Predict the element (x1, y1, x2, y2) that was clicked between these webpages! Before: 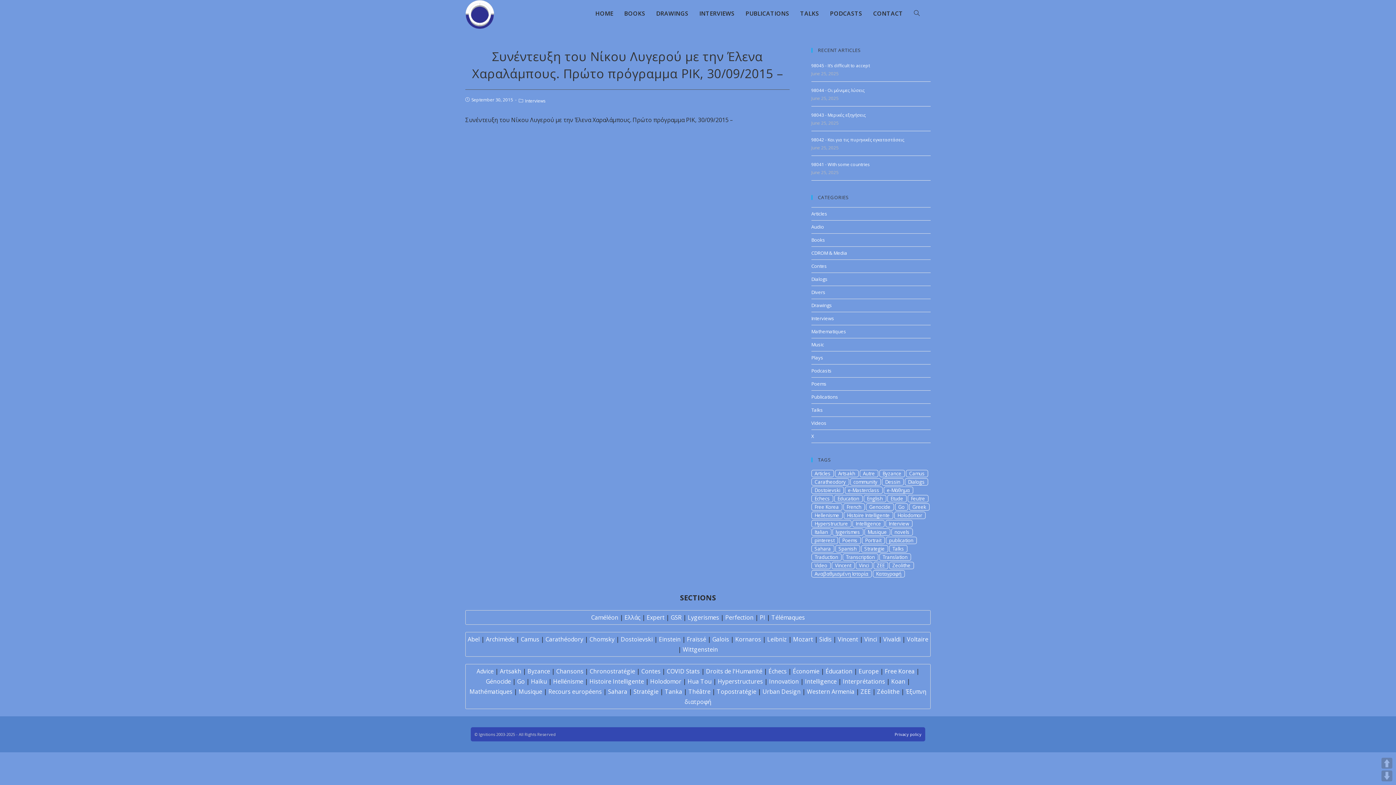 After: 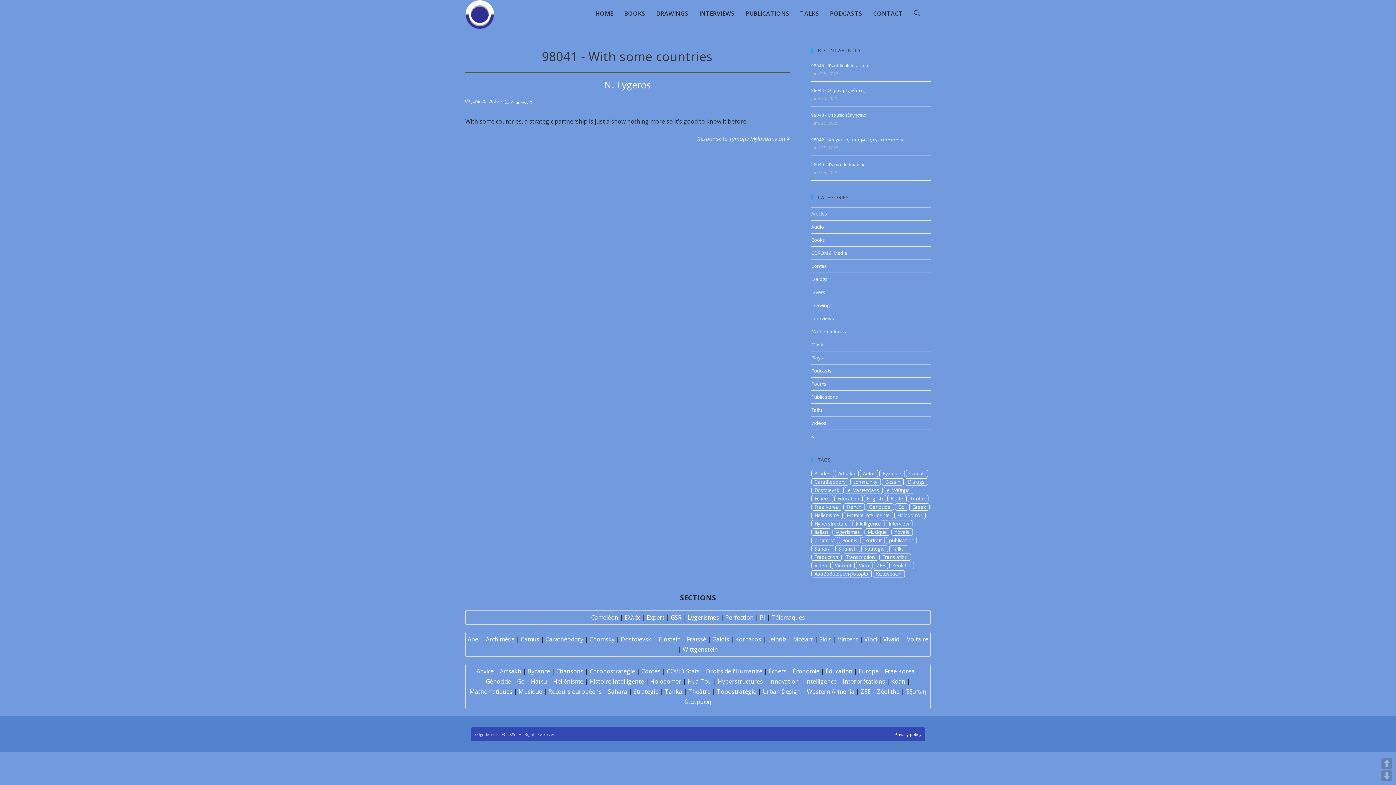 Action: label: 98041 - With some countries bbox: (811, 161, 870, 167)